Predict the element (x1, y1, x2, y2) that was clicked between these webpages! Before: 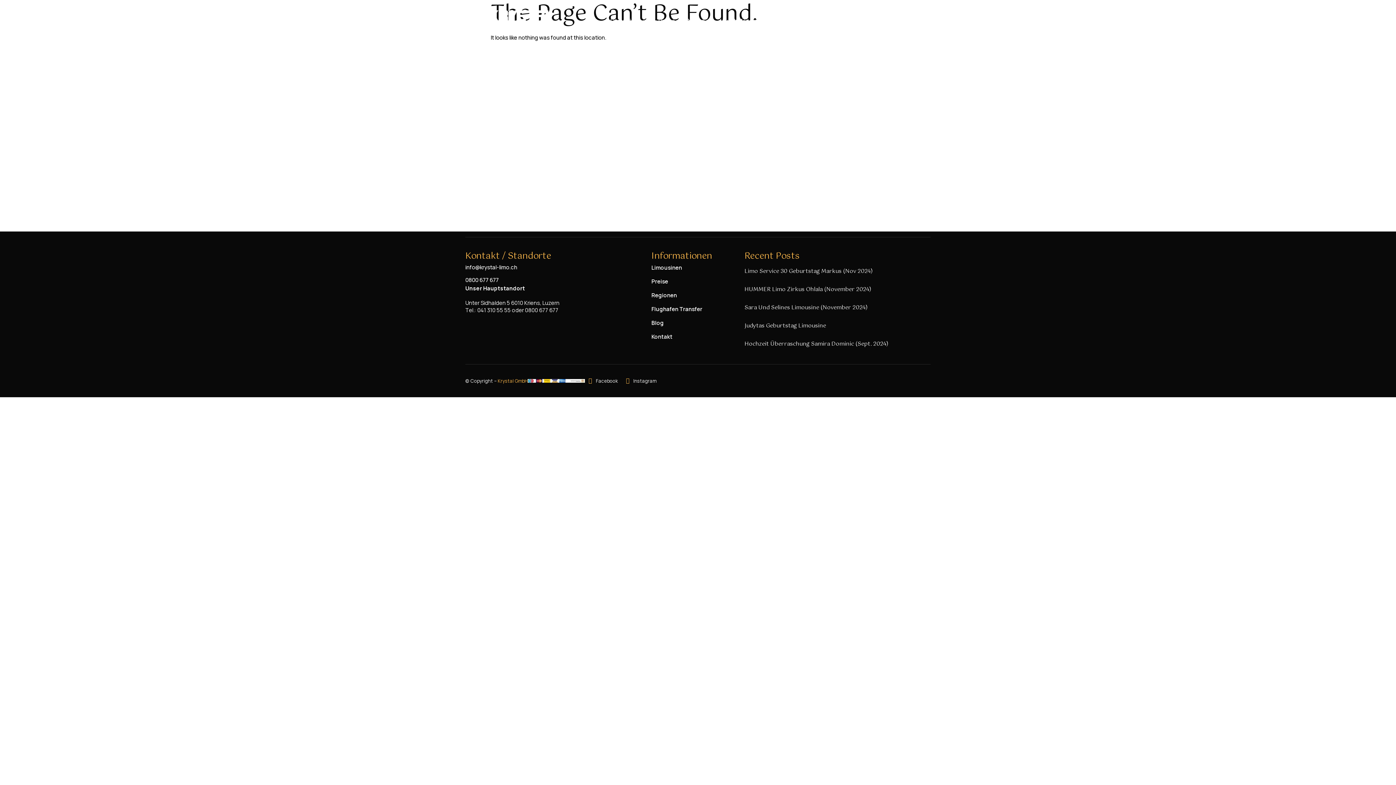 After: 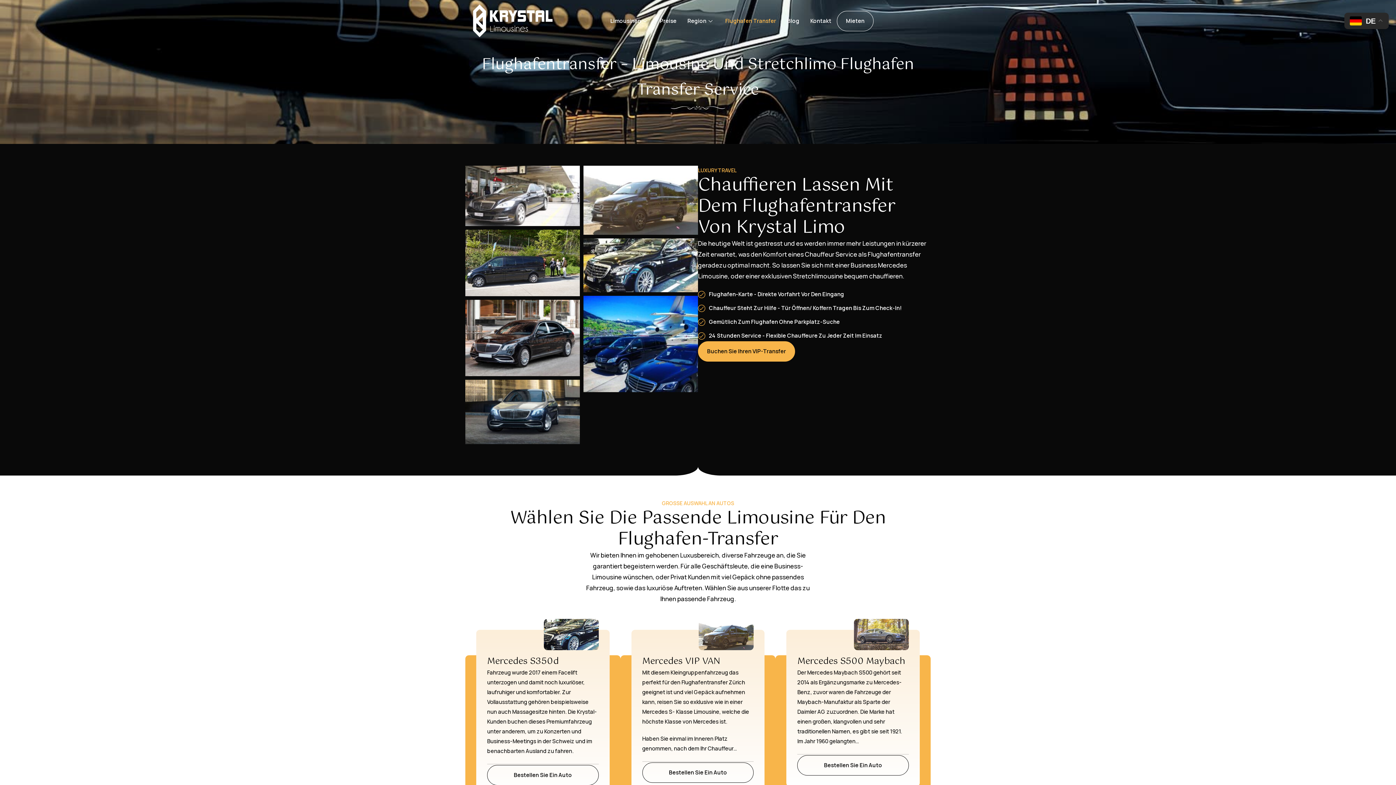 Action: label: Flughafen Transfer bbox: (651, 304, 744, 314)